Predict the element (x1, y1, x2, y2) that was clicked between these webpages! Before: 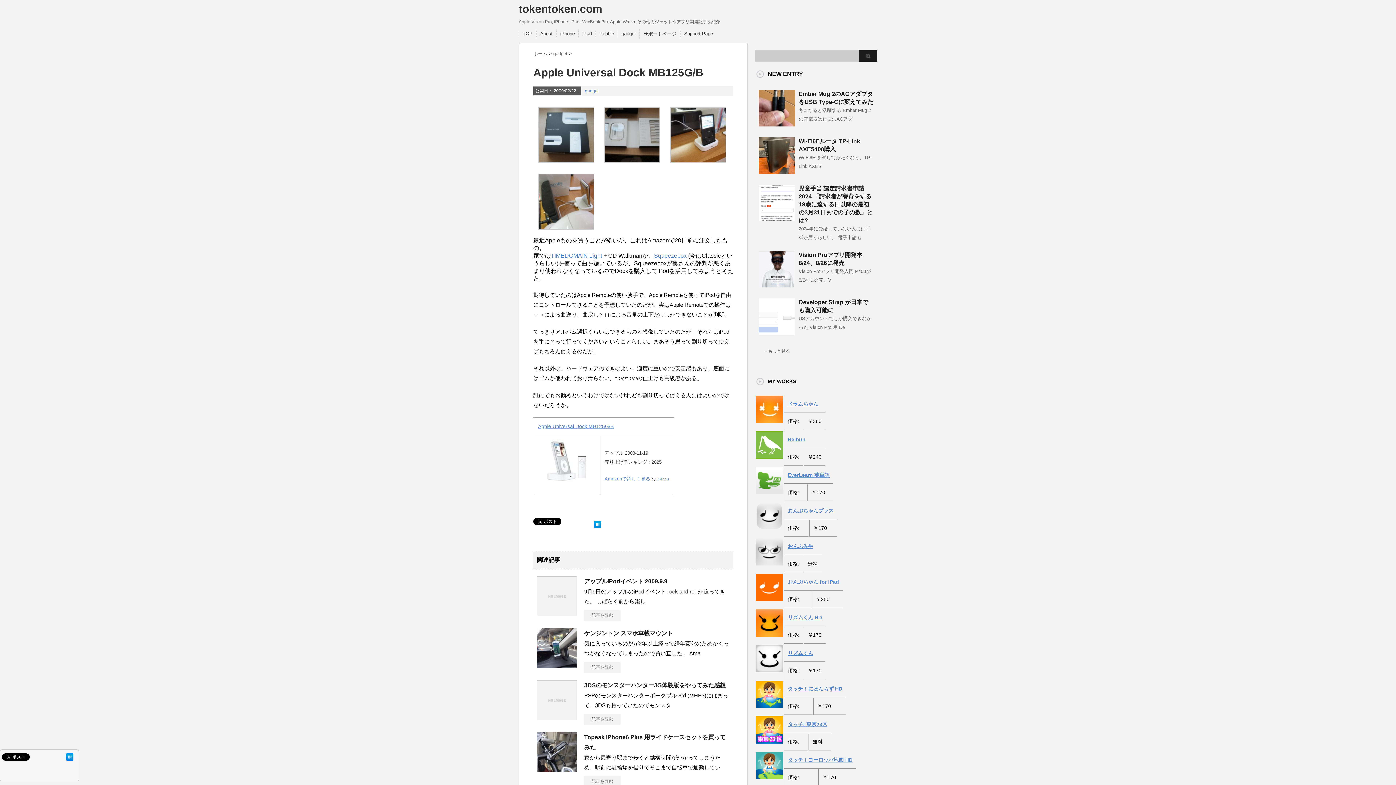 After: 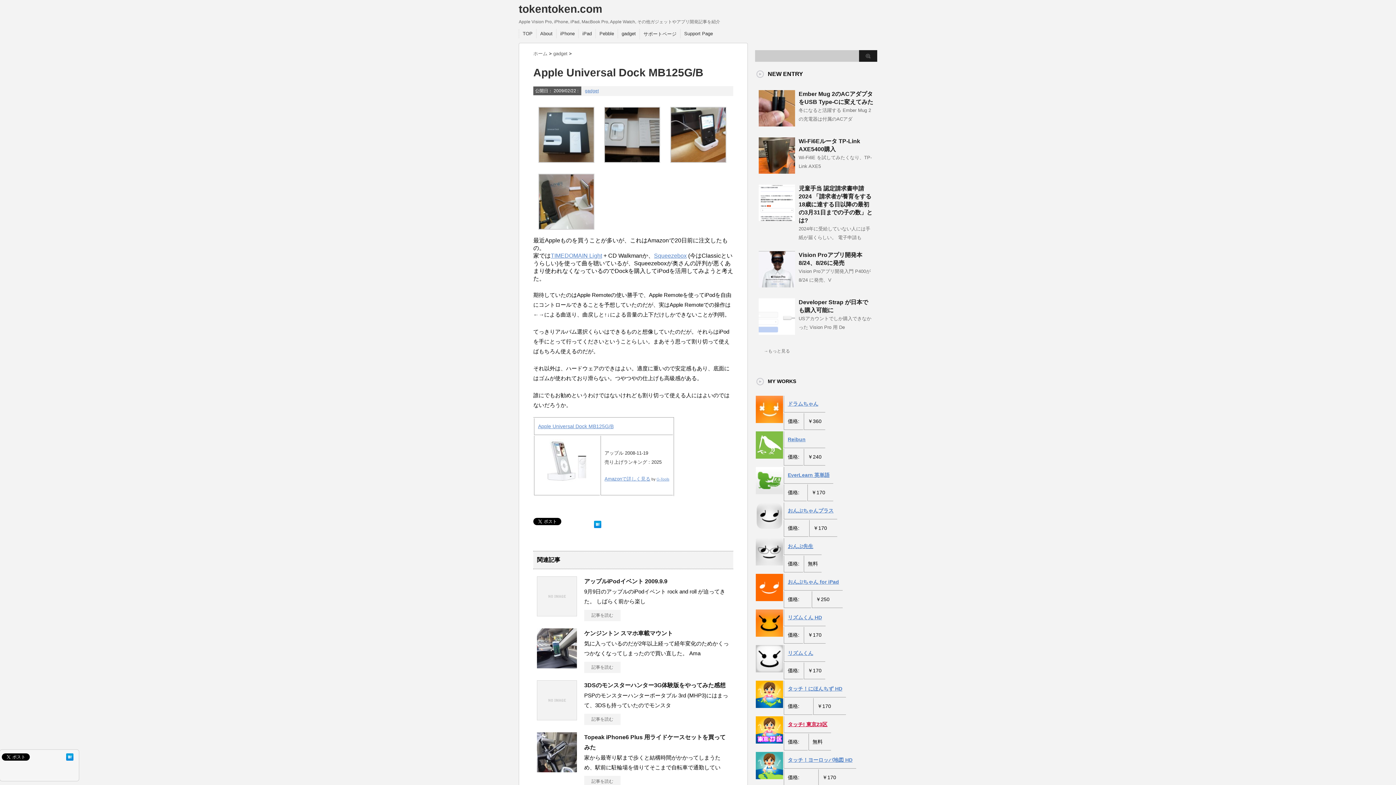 Action: label: タッチ! 東京23区 bbox: (788, 721, 827, 727)